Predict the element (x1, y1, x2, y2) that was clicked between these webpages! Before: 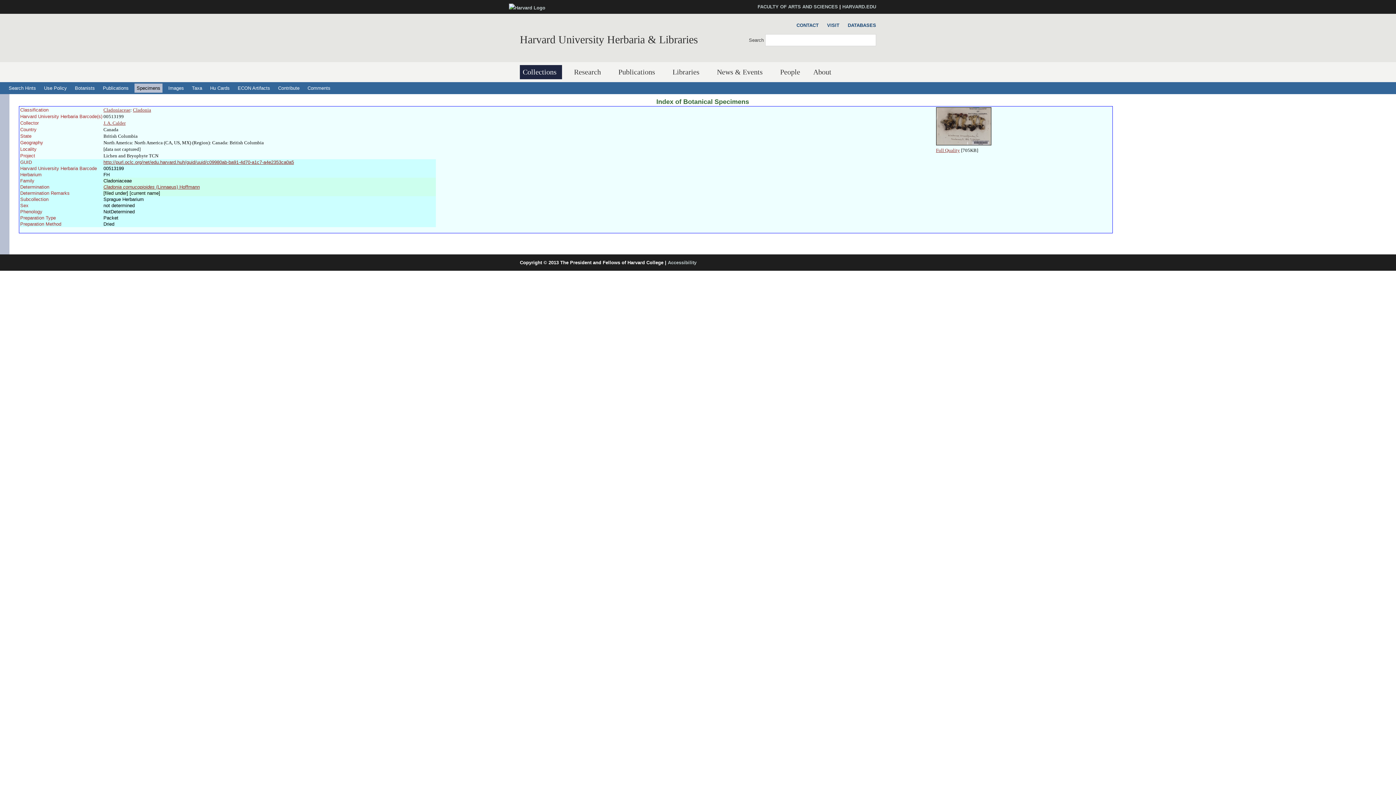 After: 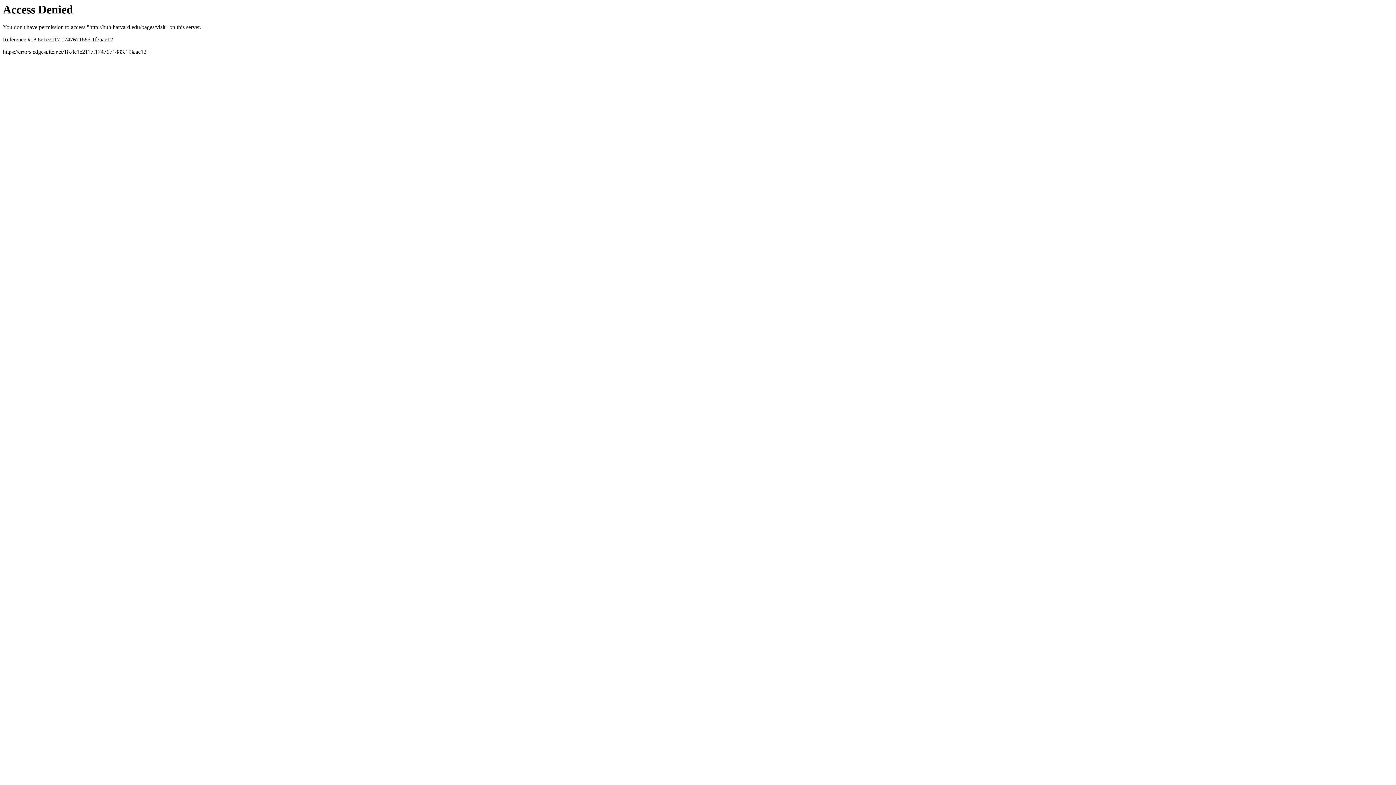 Action: bbox: (823, 21, 839, 29) label: VISIT